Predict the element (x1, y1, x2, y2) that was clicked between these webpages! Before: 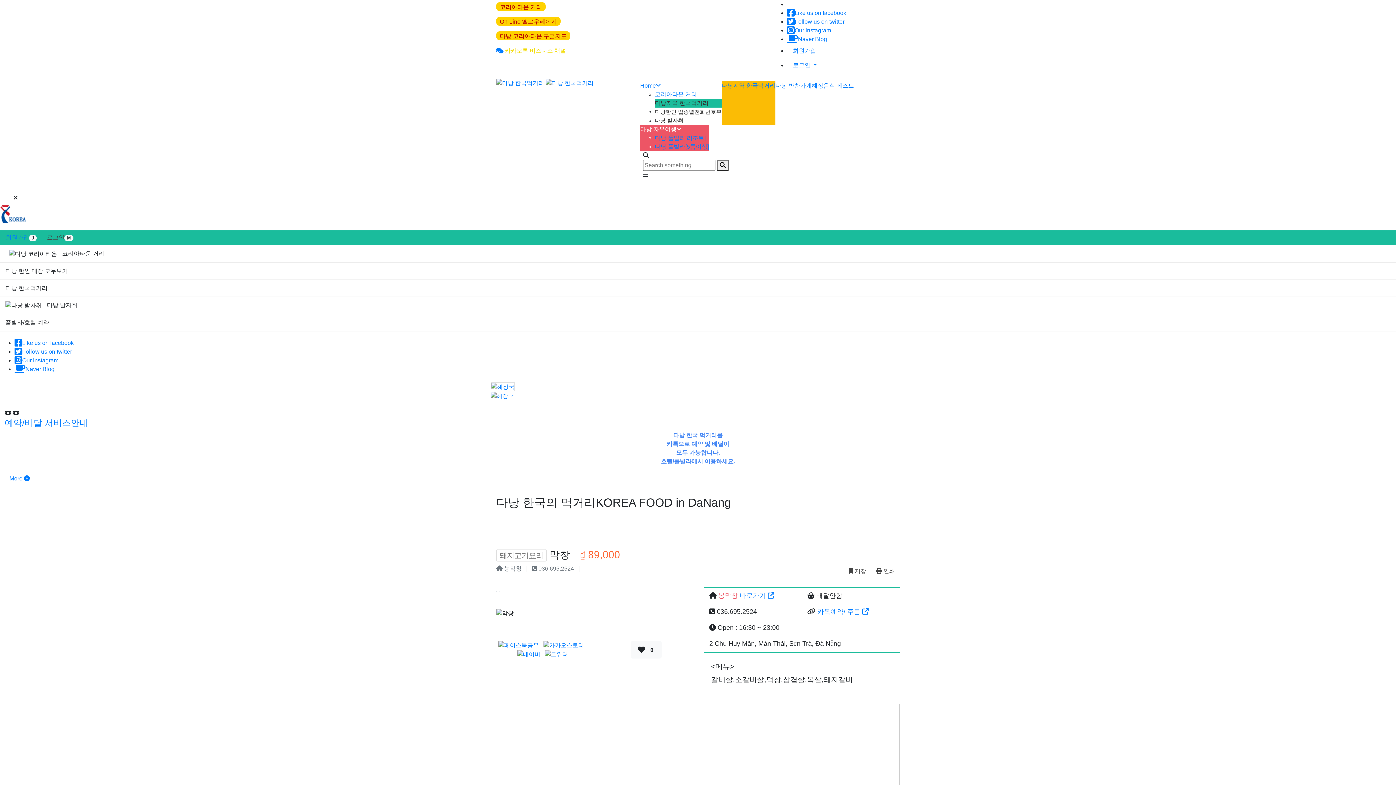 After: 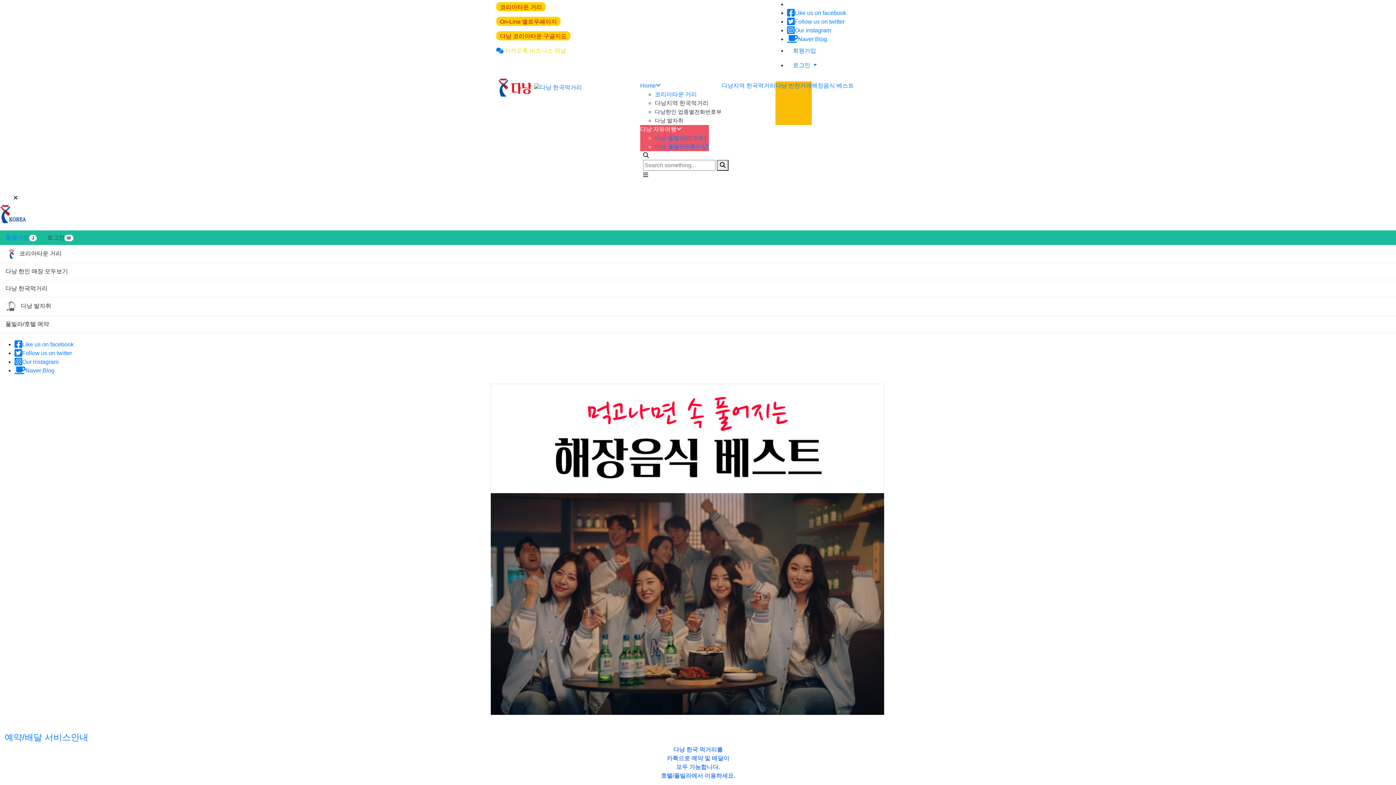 Action: label: 다낭 반찬가게 bbox: (775, 82, 812, 88)